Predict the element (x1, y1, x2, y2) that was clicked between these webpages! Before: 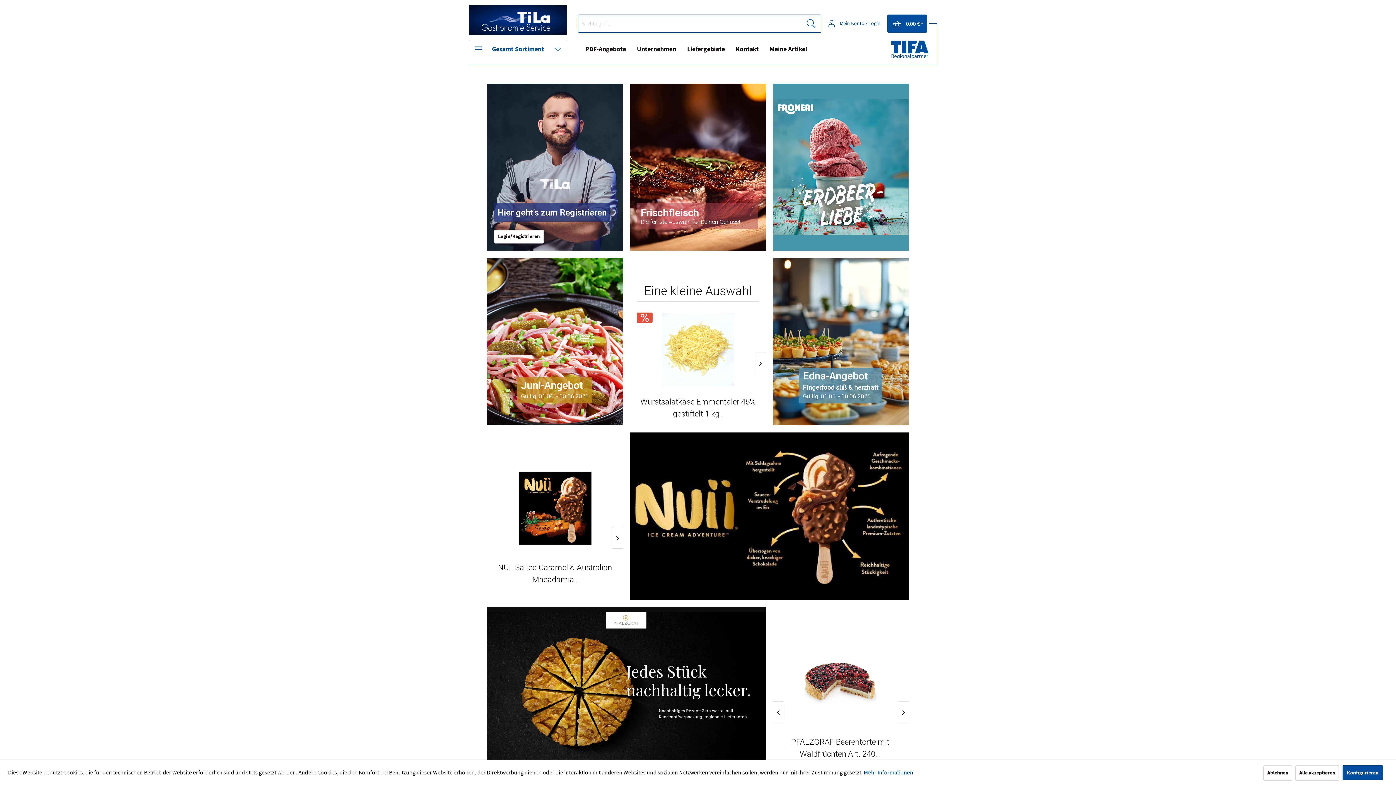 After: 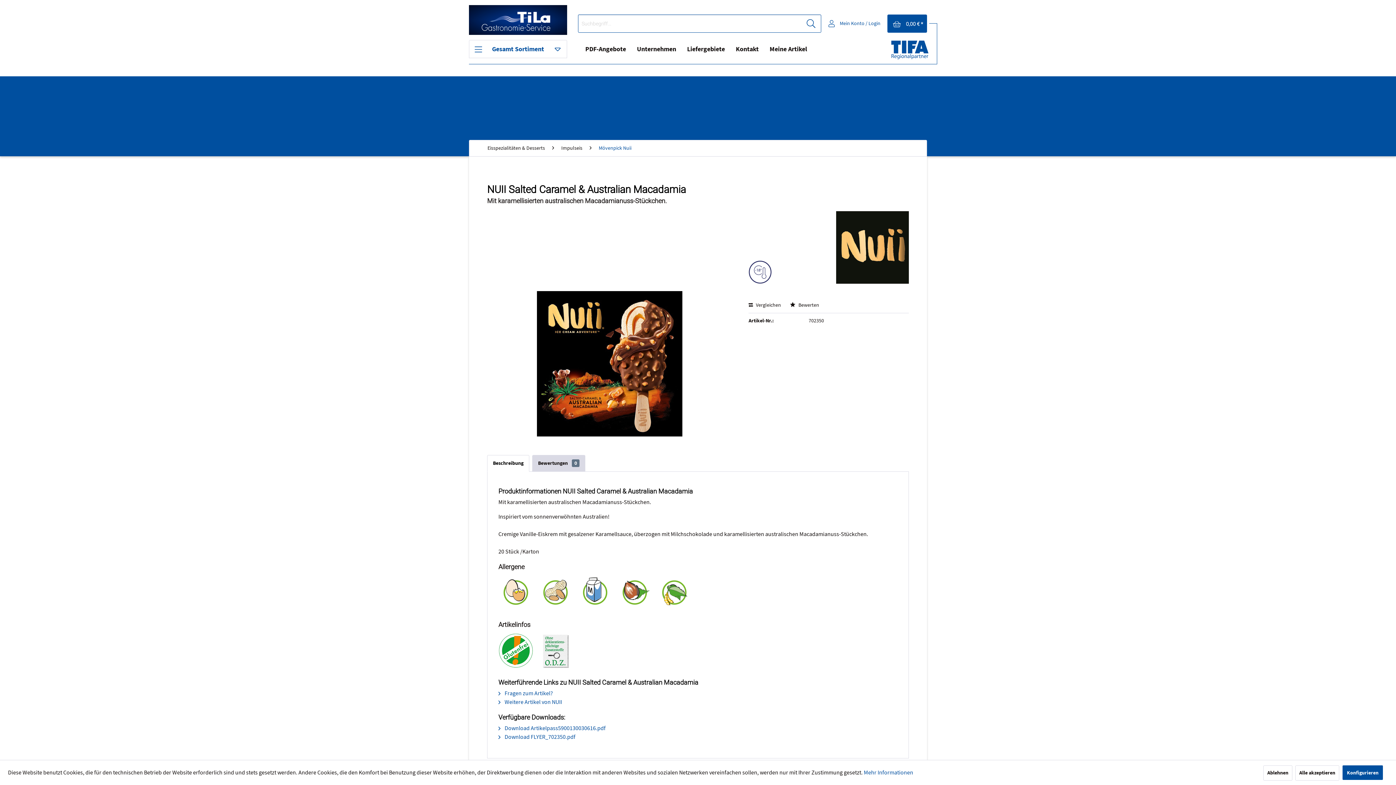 Action: bbox: (494, 461, 615, 555)